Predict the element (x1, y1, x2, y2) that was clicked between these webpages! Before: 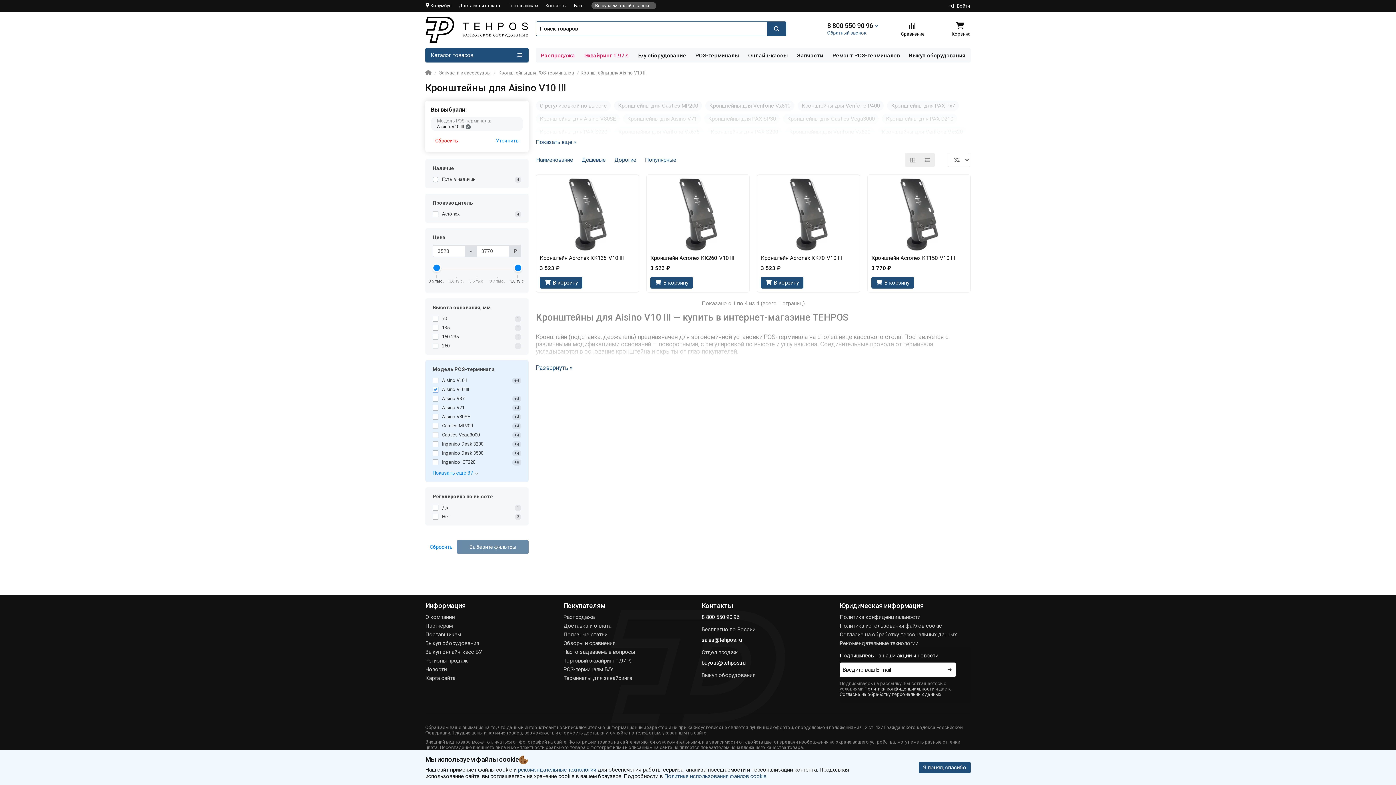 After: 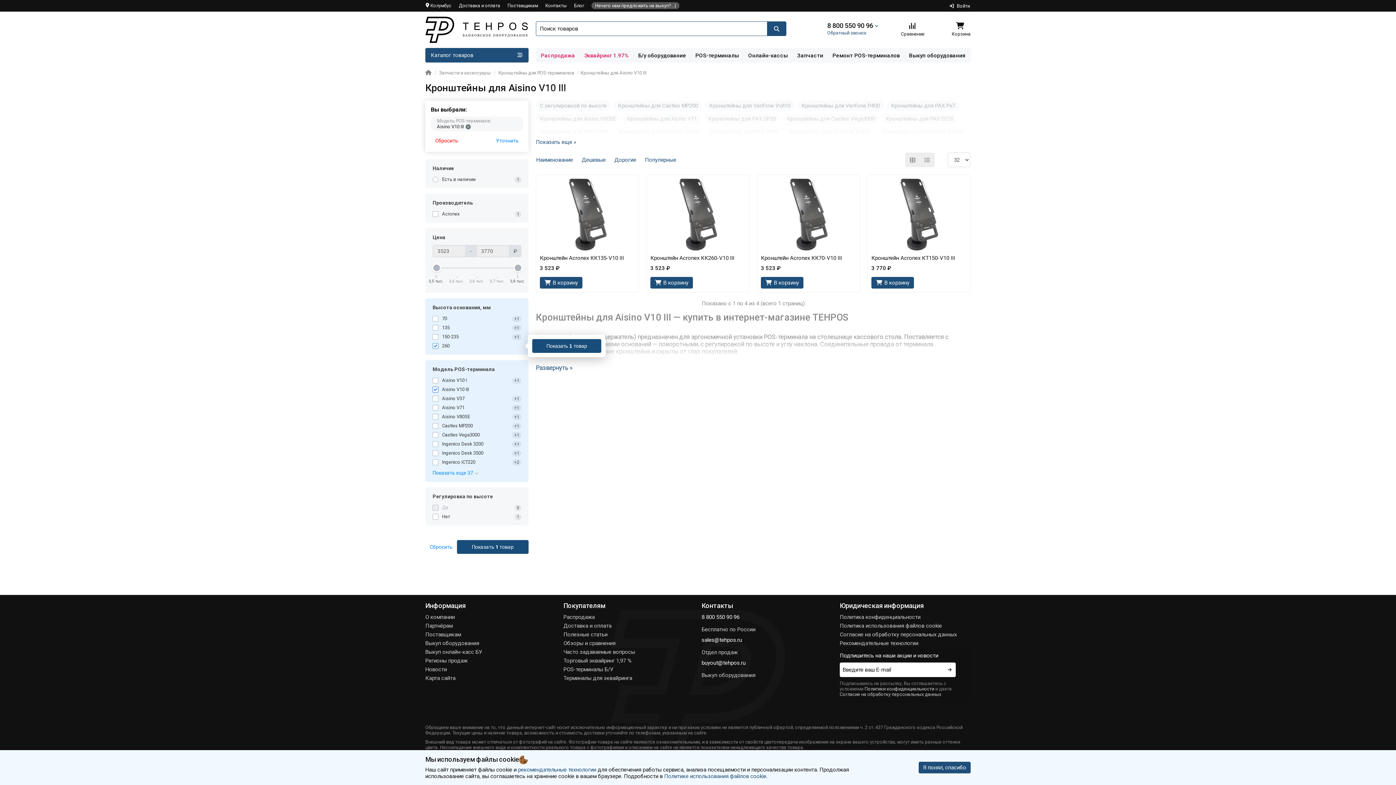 Action: bbox: (432, 342, 521, 349) label: 260
1